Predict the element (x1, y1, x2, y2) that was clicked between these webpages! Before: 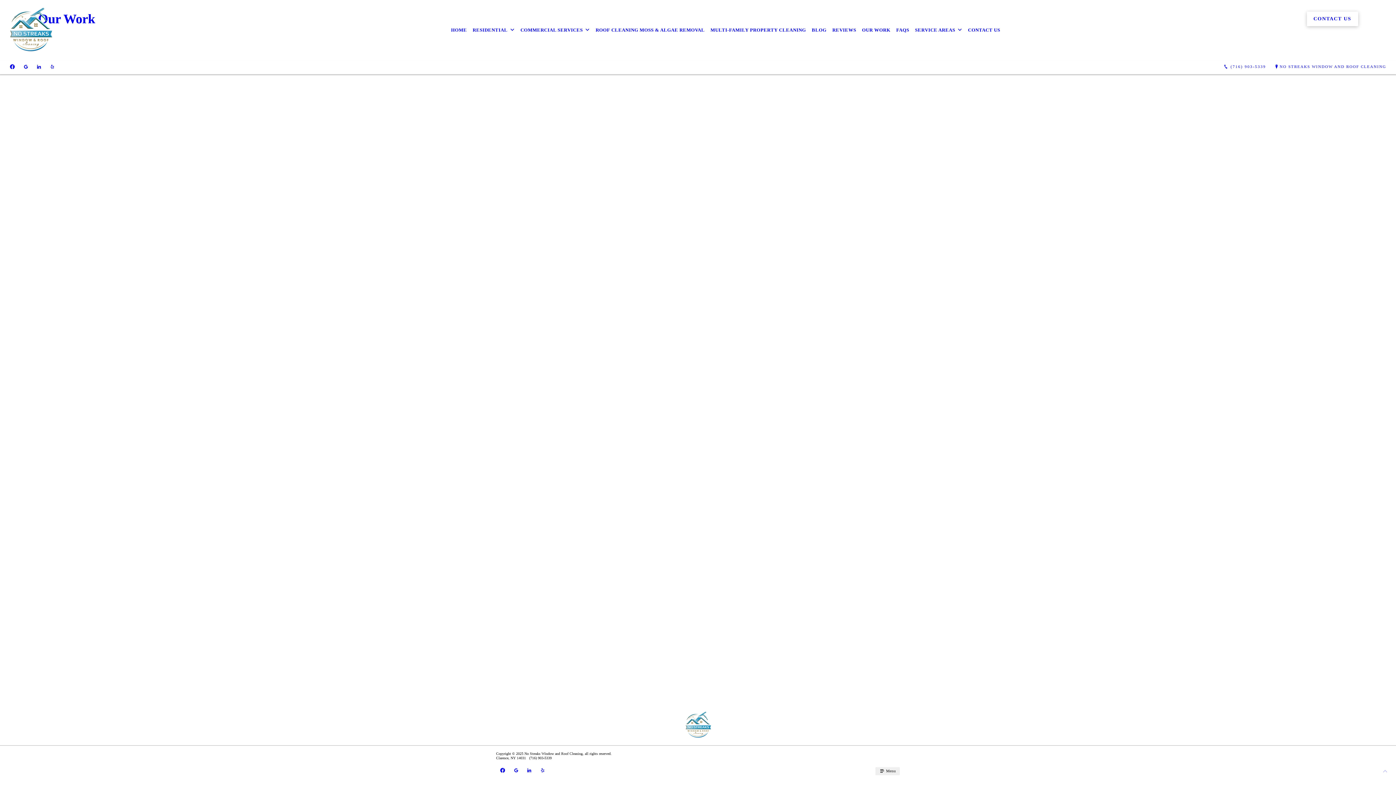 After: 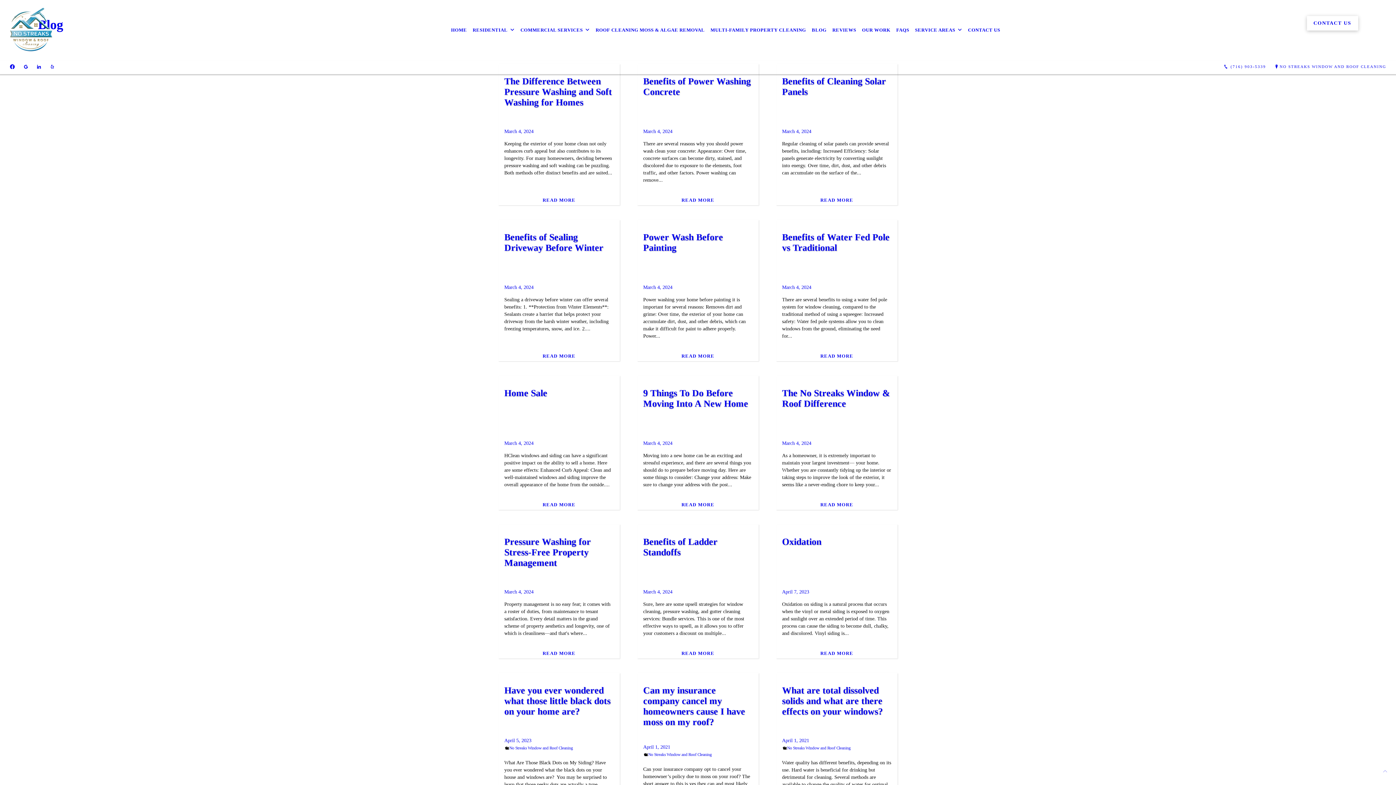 Action: bbox: (809, 22, 829, 38) label: BLOG